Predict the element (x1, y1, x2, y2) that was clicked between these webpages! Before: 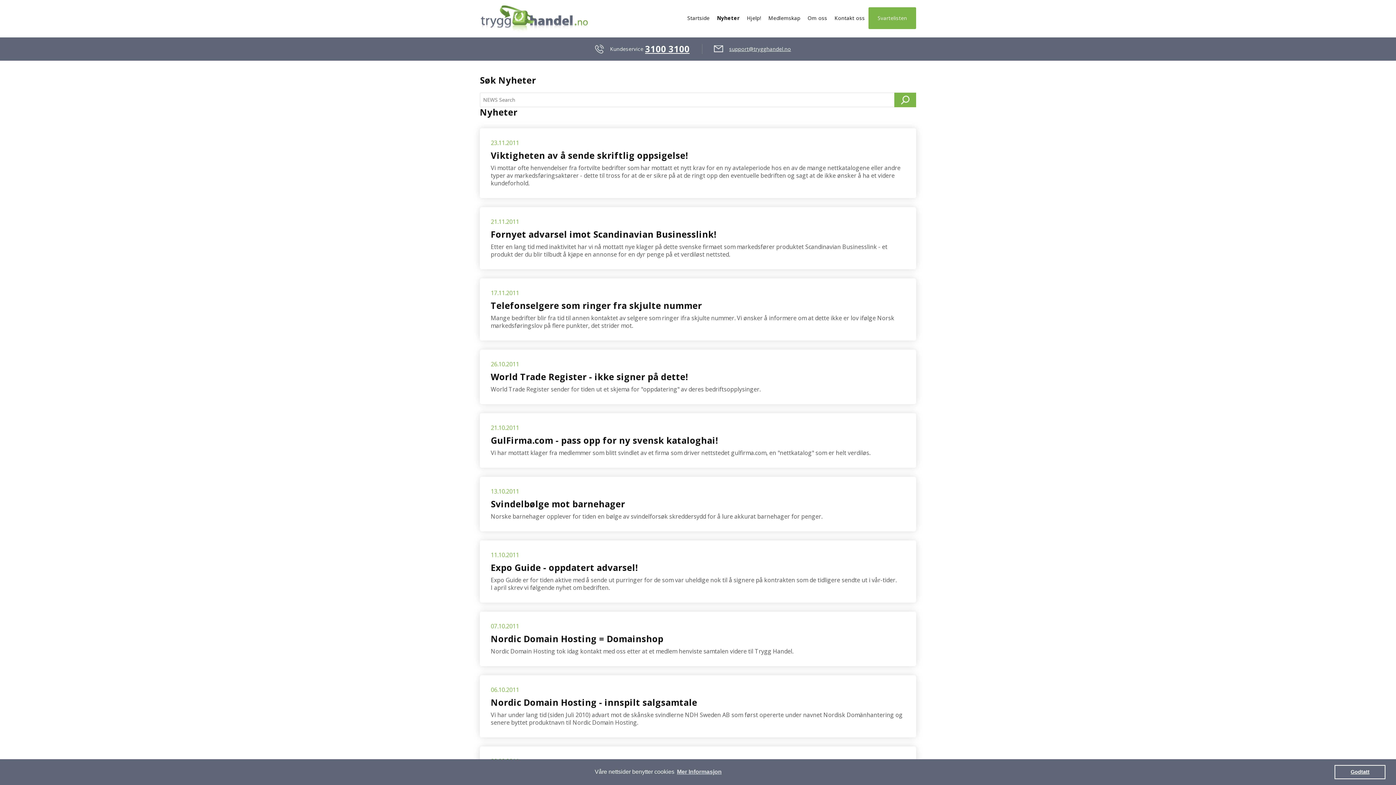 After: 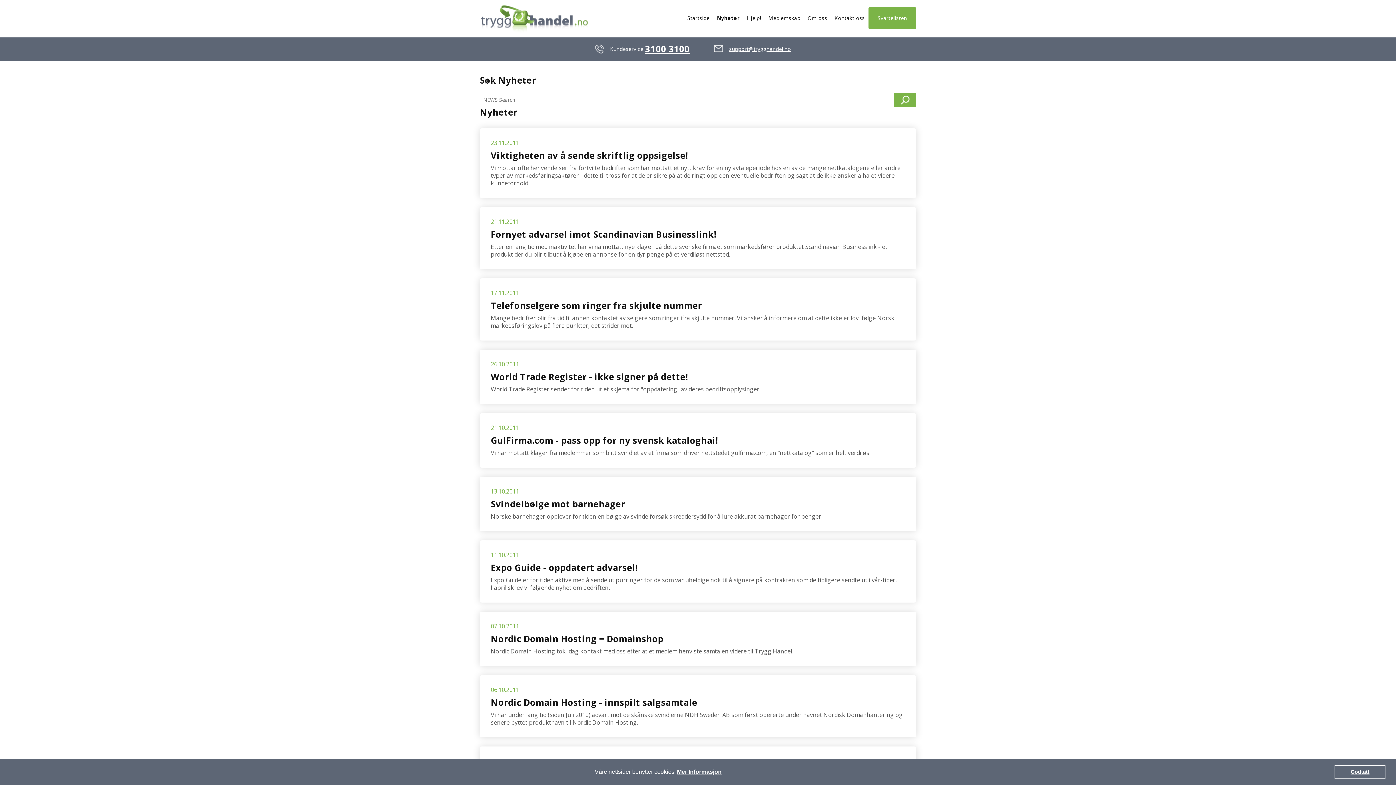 Action: label: learn more about cookies bbox: (675, 766, 723, 777)